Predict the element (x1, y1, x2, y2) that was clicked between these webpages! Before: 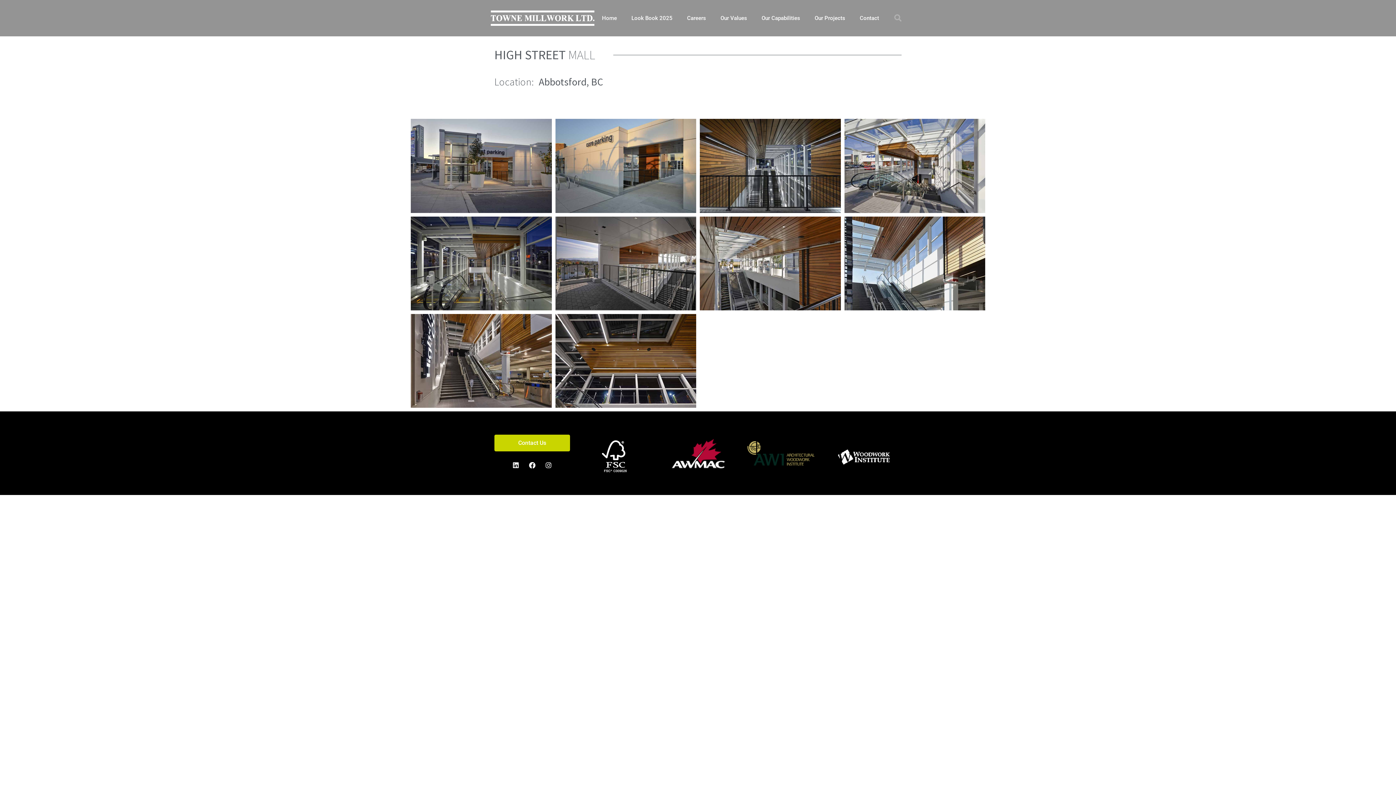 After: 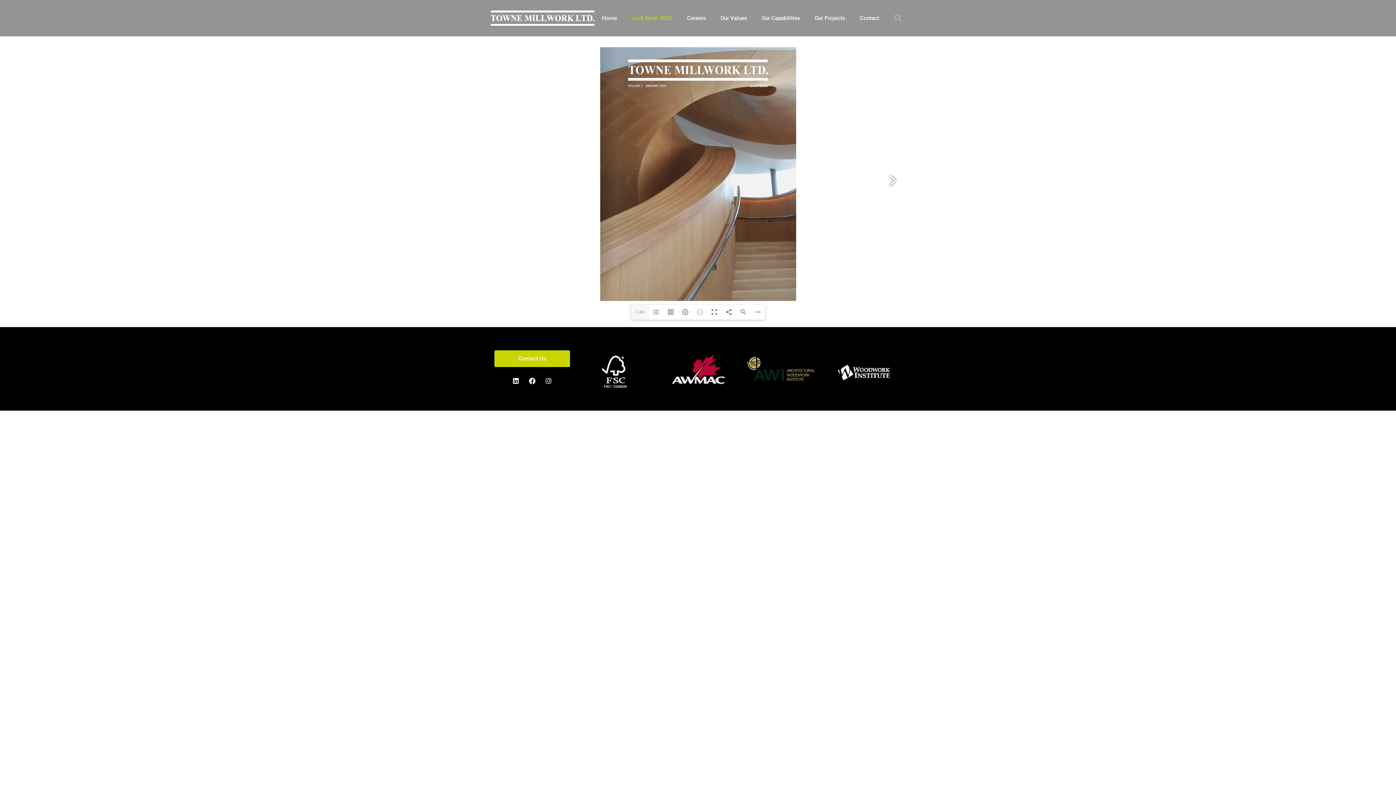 Action: label: Look Book 2025 bbox: (624, 0, 680, 36)